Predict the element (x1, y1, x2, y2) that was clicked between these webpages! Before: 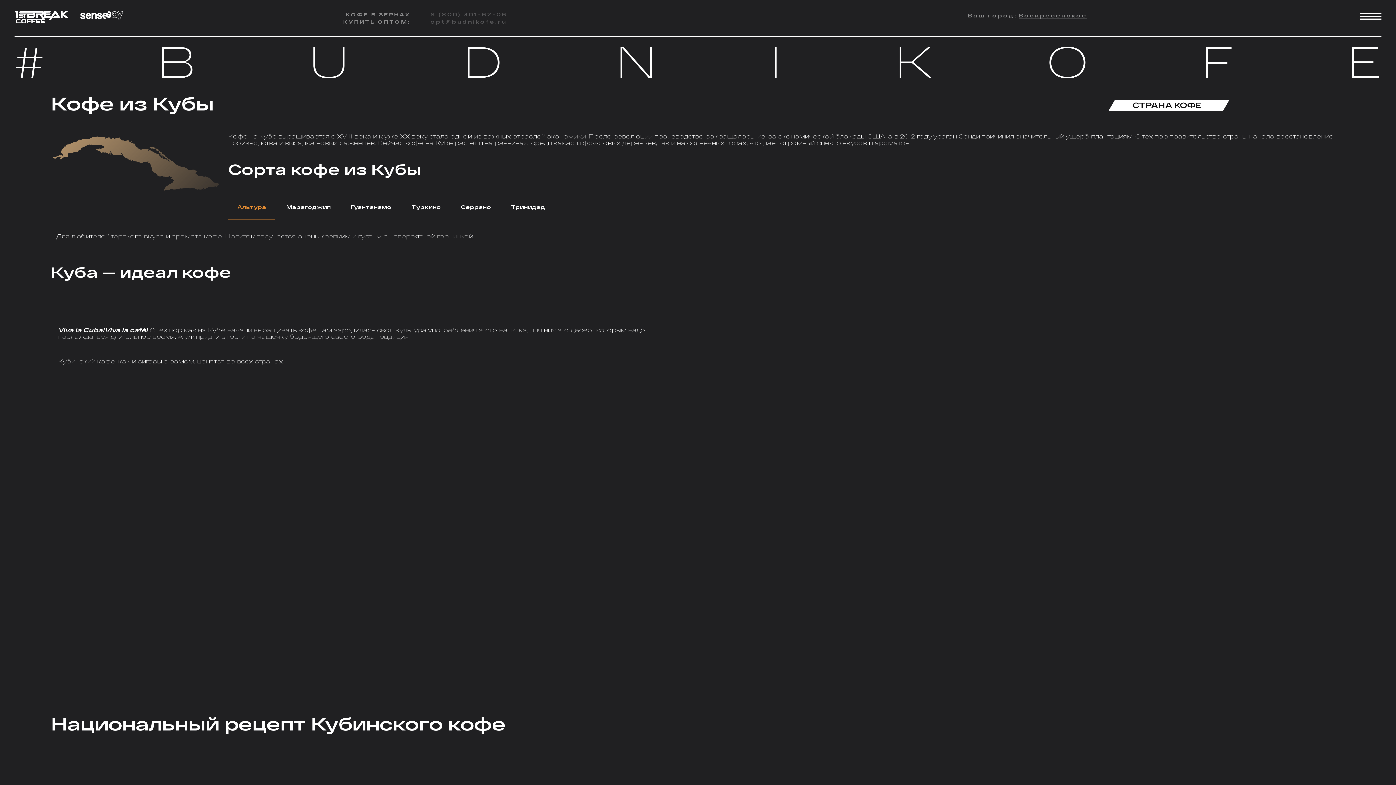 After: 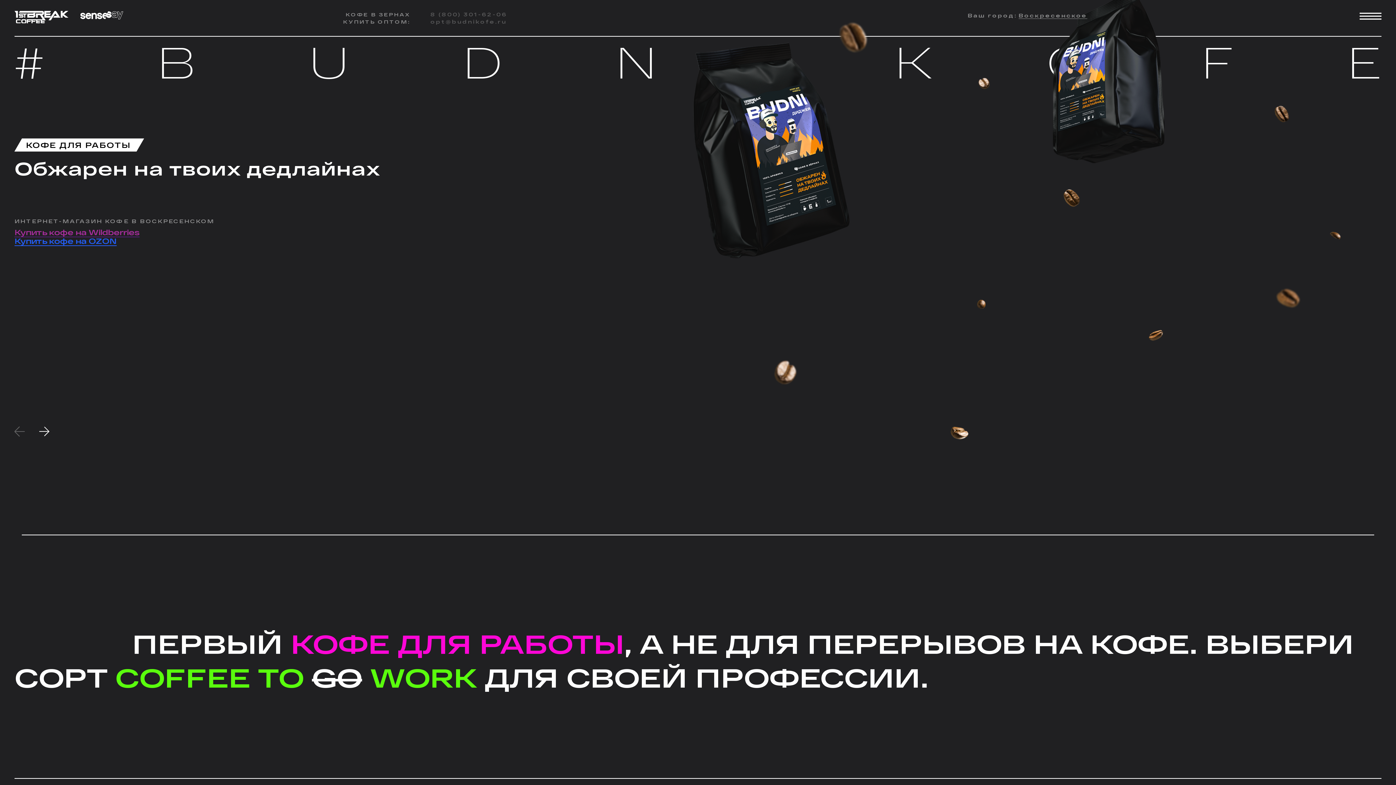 Action: bbox: (14, 10, 68, 23)